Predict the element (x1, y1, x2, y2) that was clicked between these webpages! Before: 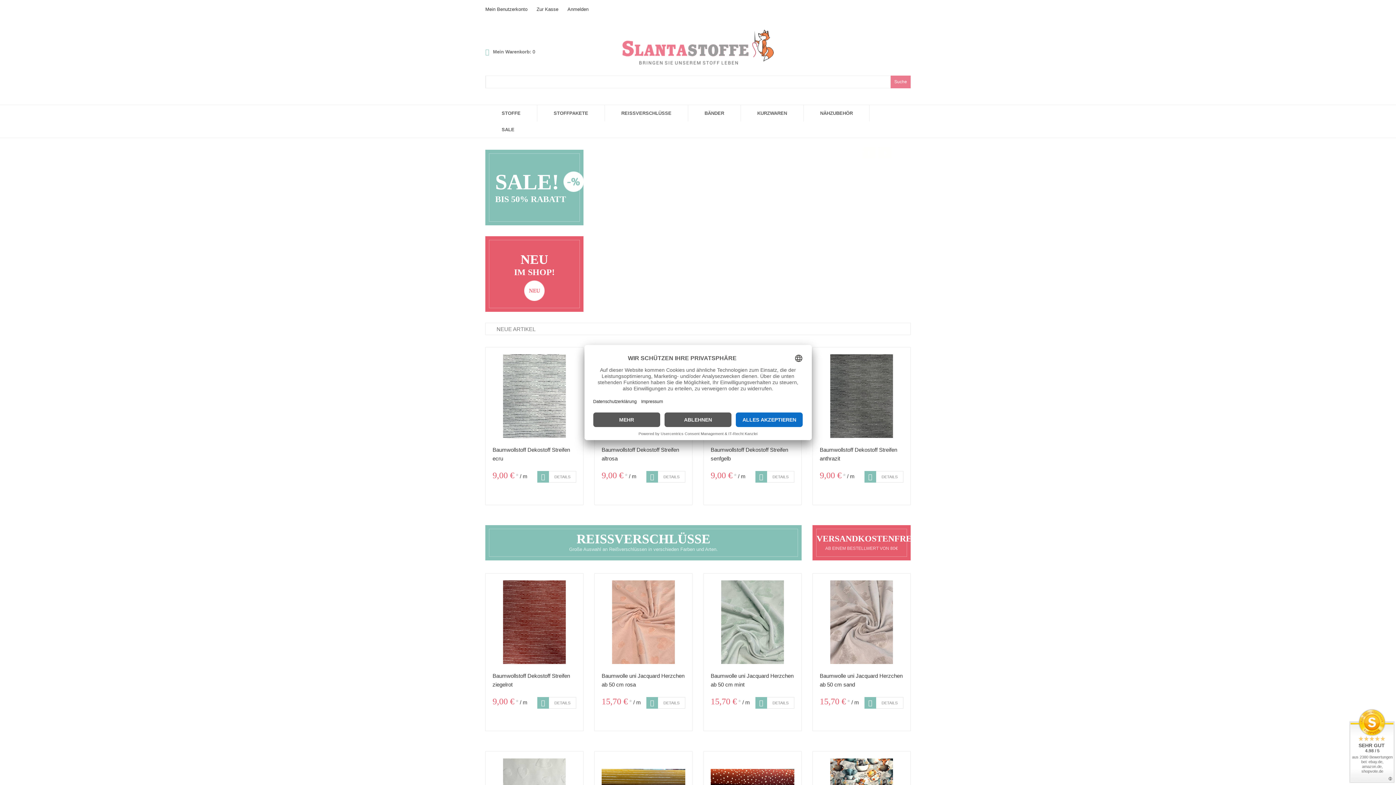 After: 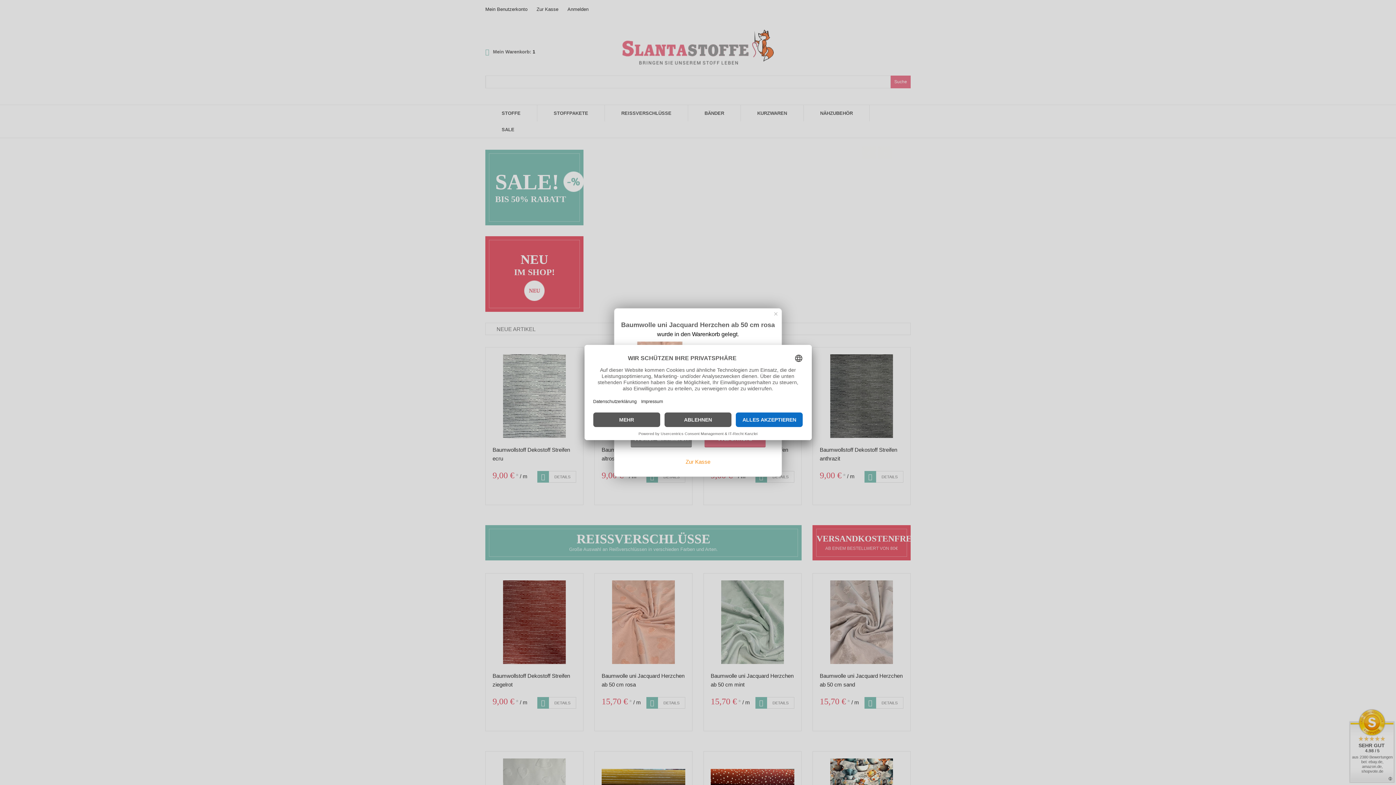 Action: bbox: (646, 697, 658, 708)